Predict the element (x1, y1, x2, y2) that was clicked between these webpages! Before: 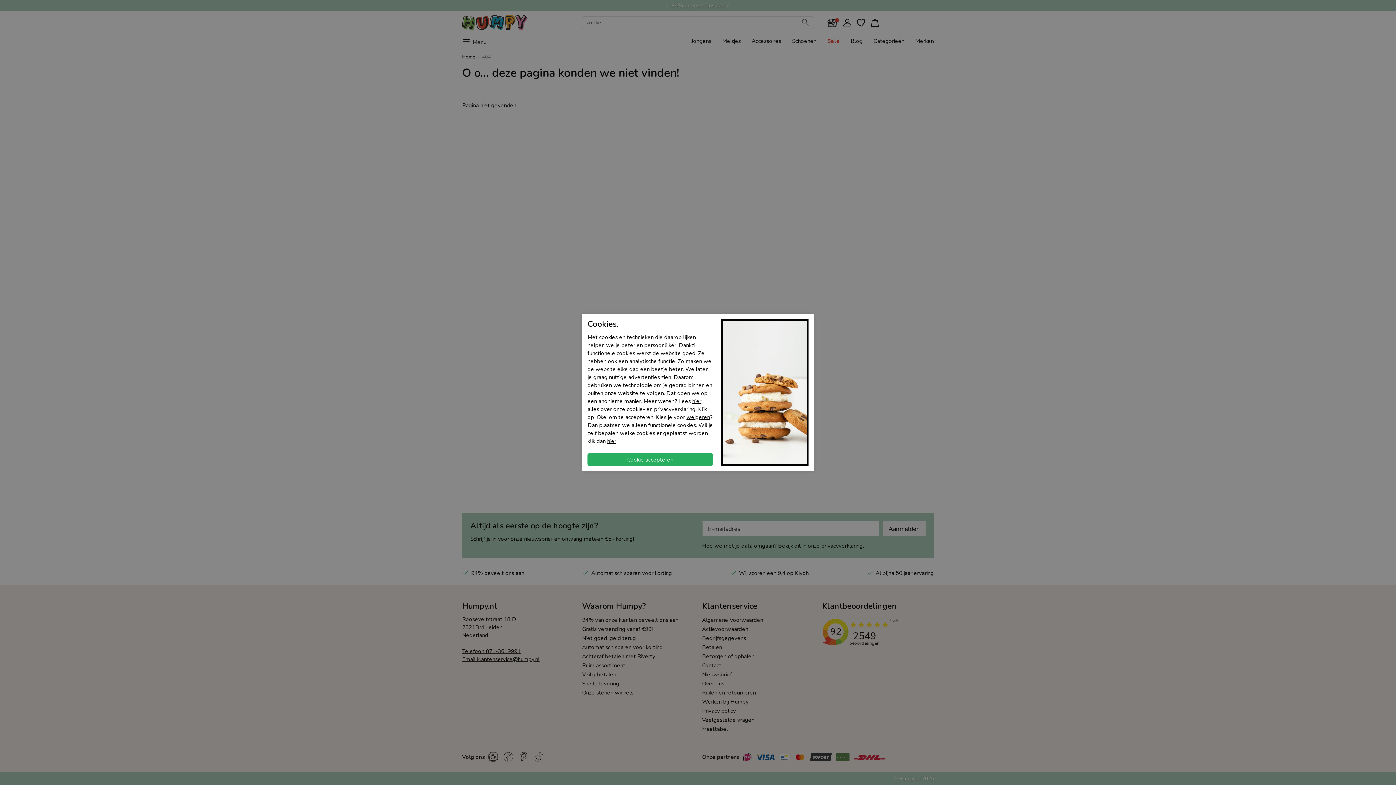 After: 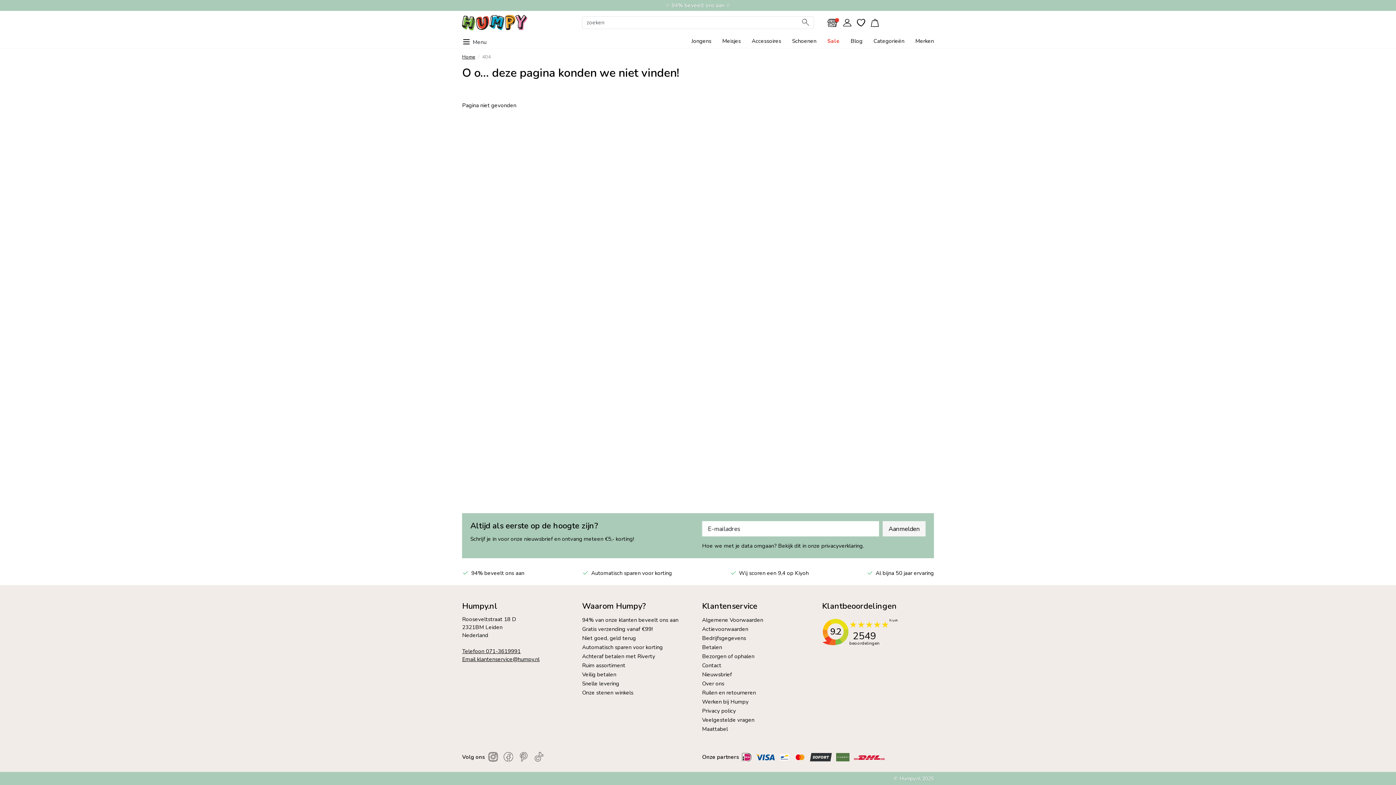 Action: label: weigeren bbox: (686, 413, 710, 420)